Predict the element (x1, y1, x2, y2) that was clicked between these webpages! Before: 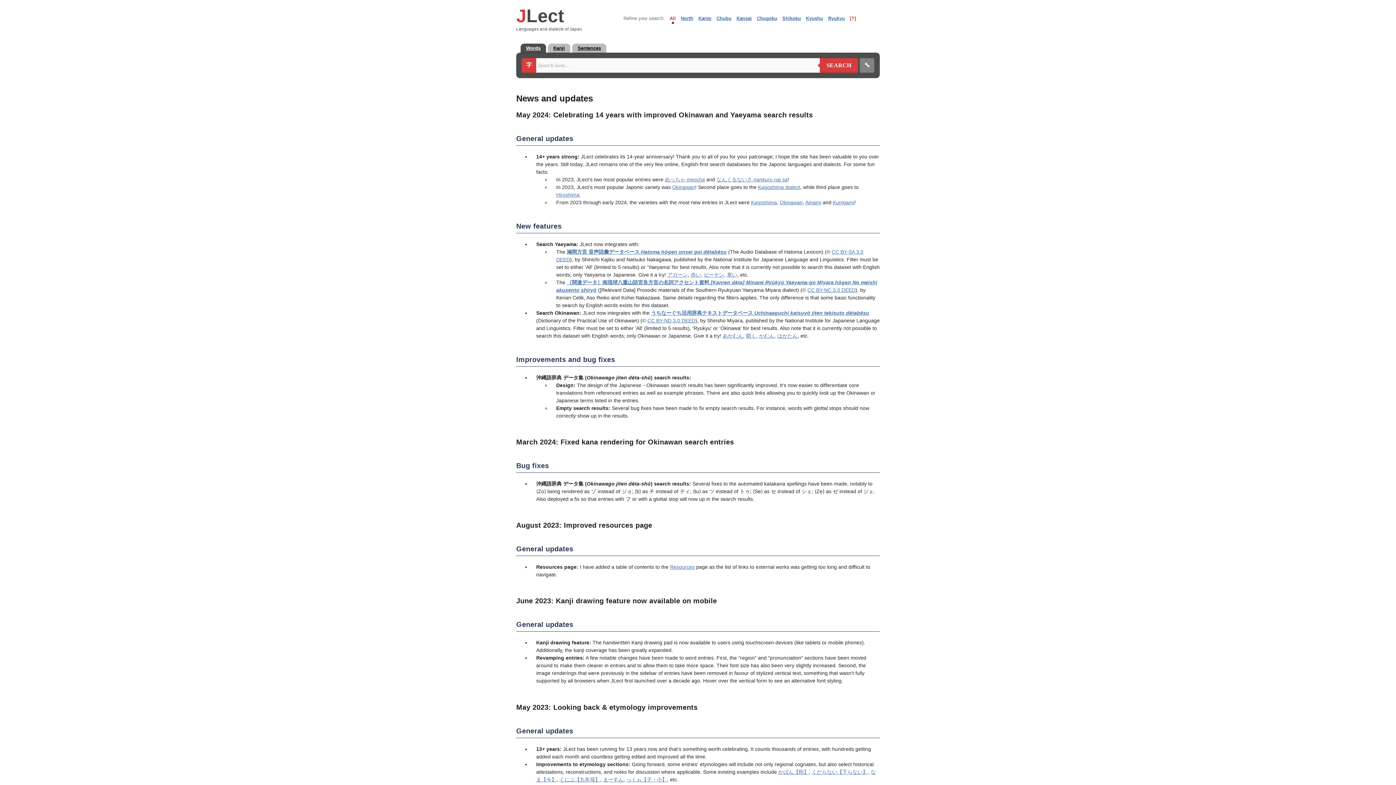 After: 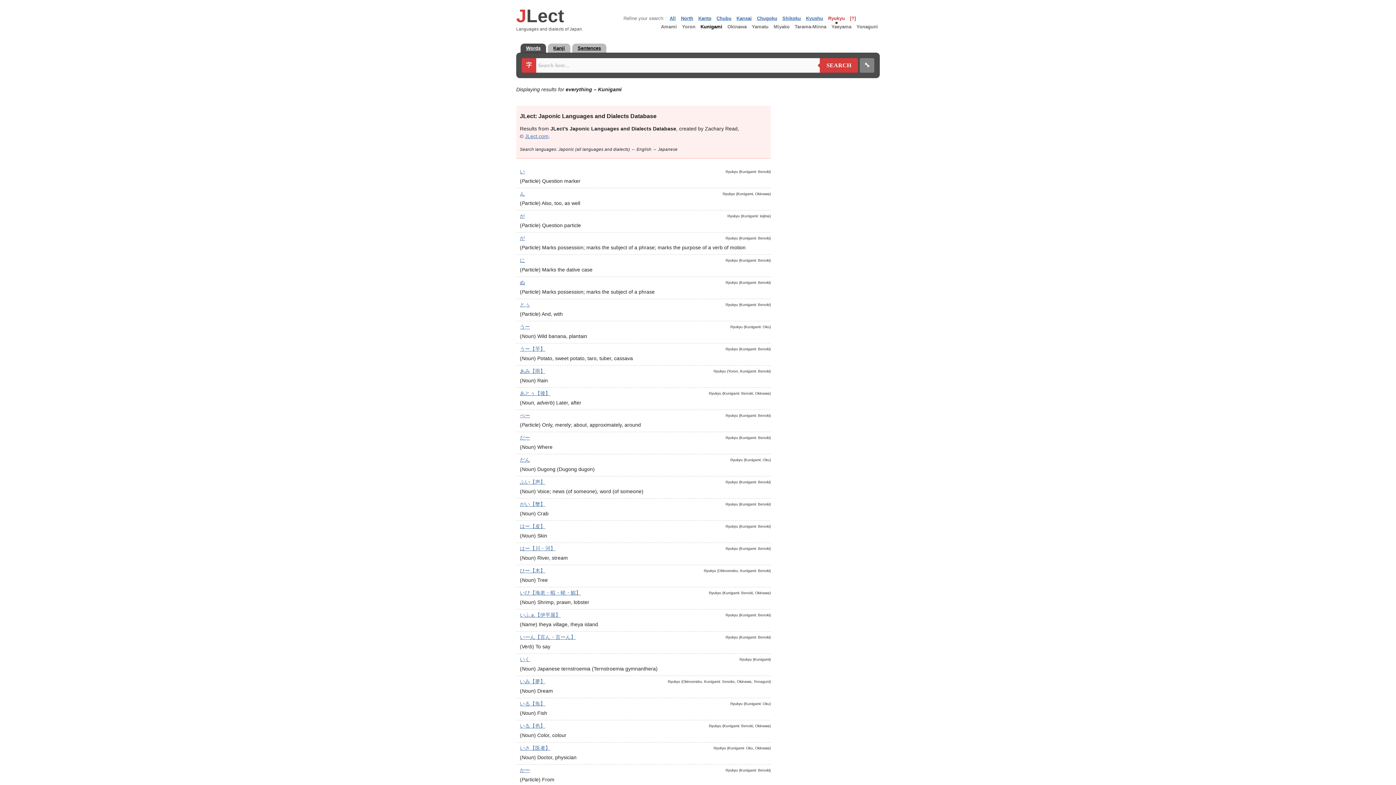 Action: label: Kunigami bbox: (833, 199, 854, 205)